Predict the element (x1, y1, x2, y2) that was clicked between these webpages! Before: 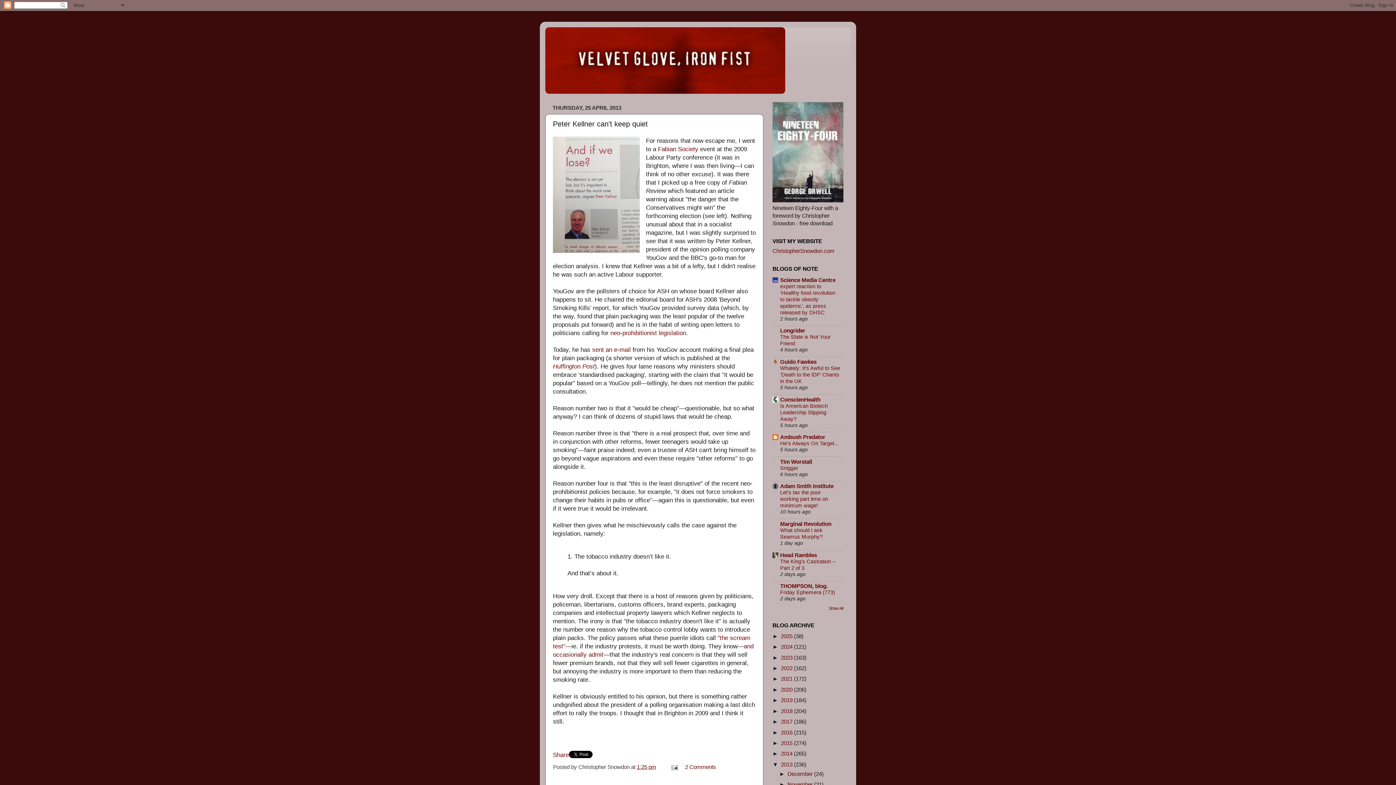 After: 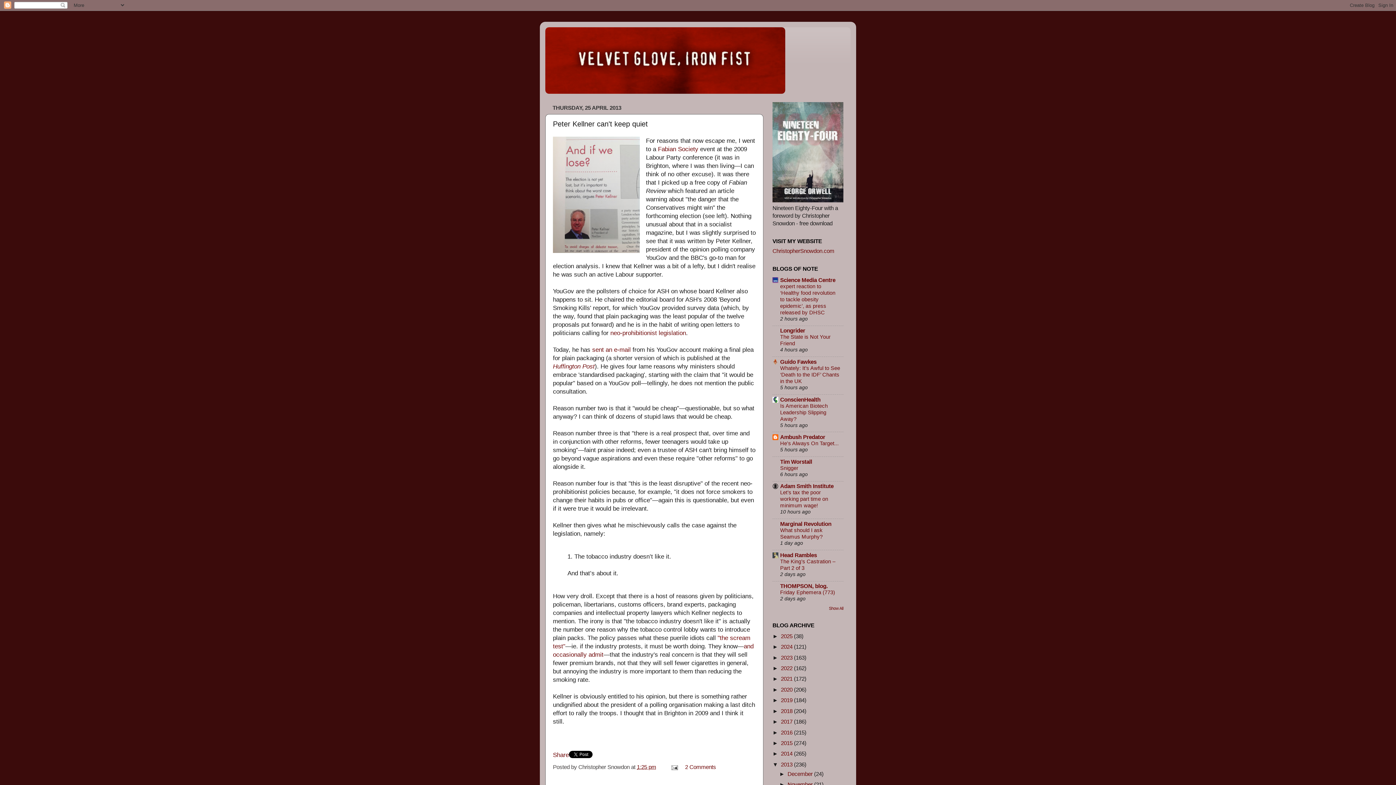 Action: bbox: (772, 197, 843, 203)